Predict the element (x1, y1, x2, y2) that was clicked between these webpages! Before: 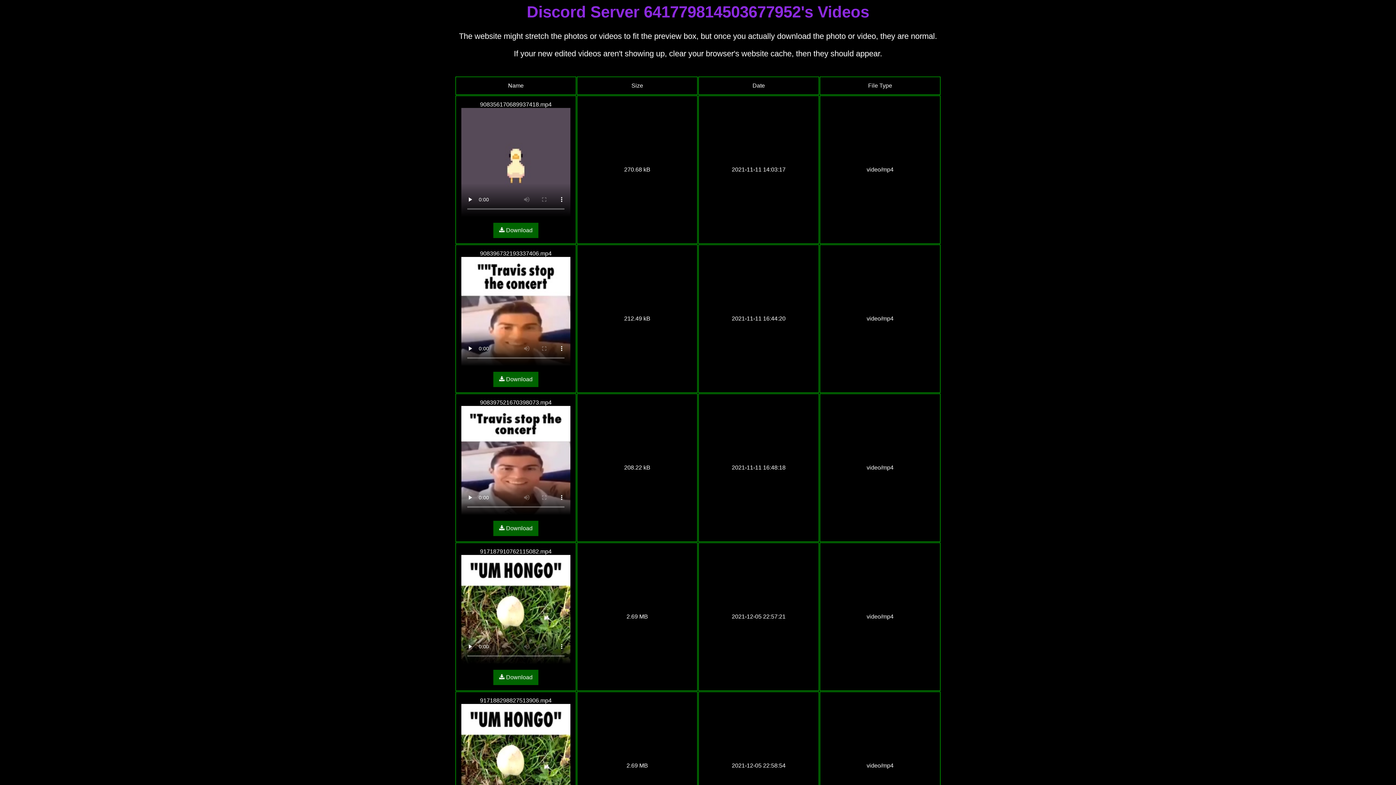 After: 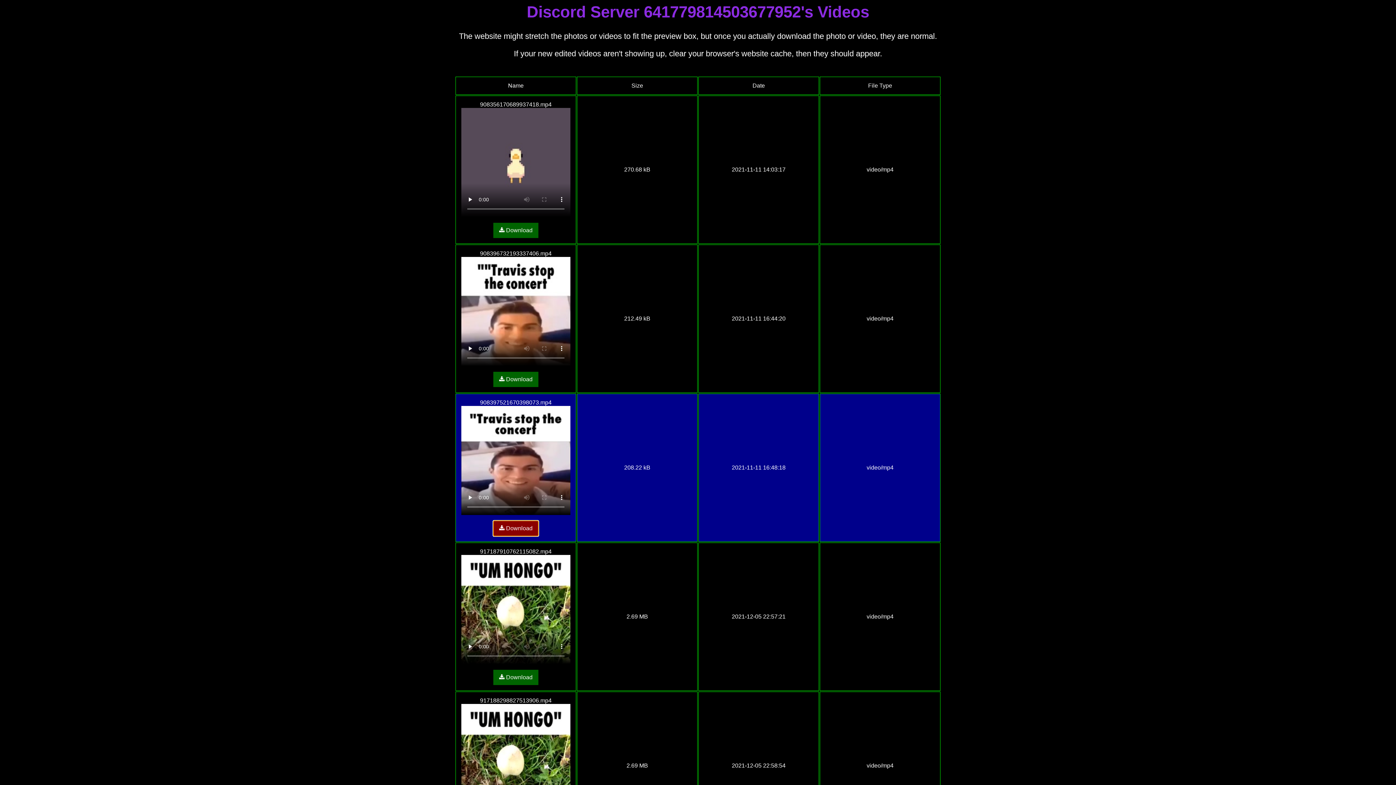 Action: bbox: (493, 525, 538, 531) label:  Download